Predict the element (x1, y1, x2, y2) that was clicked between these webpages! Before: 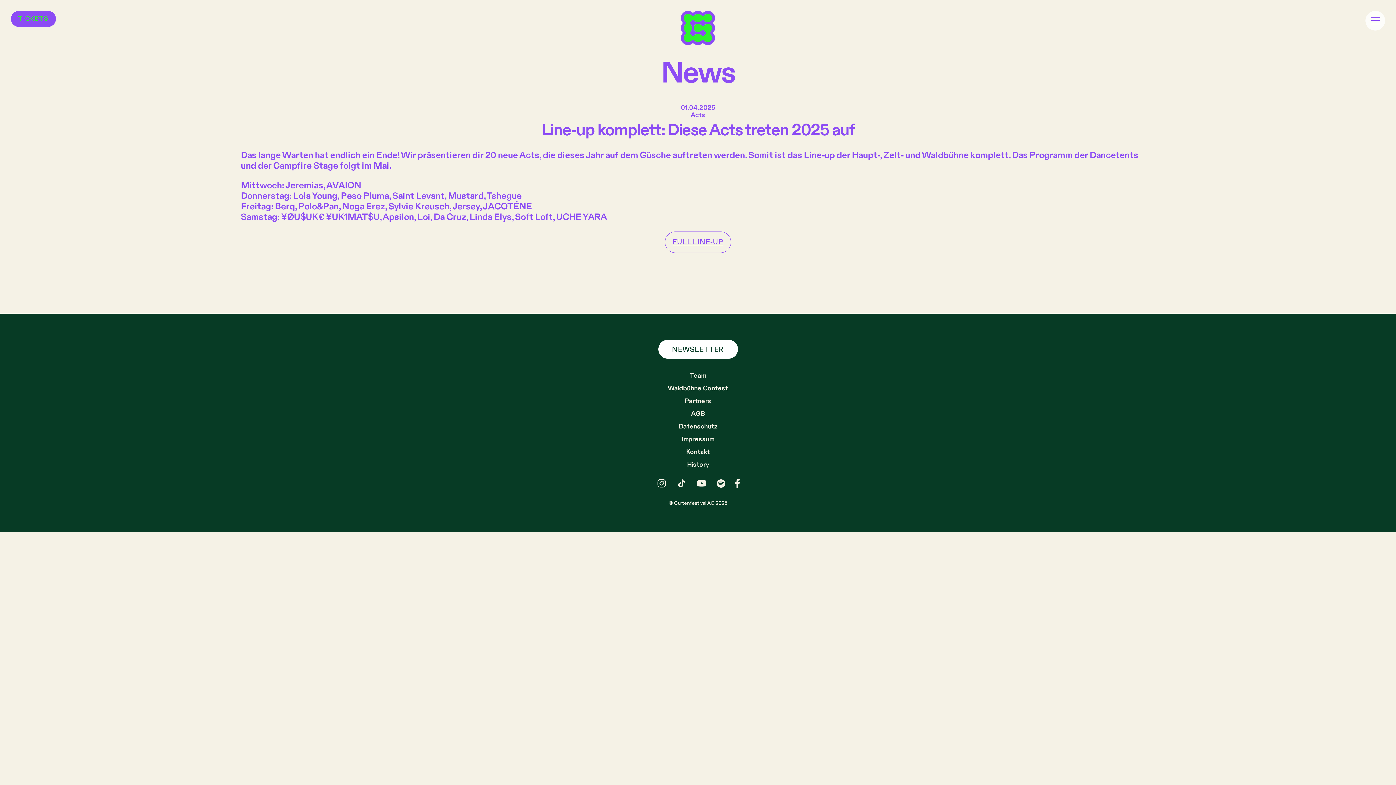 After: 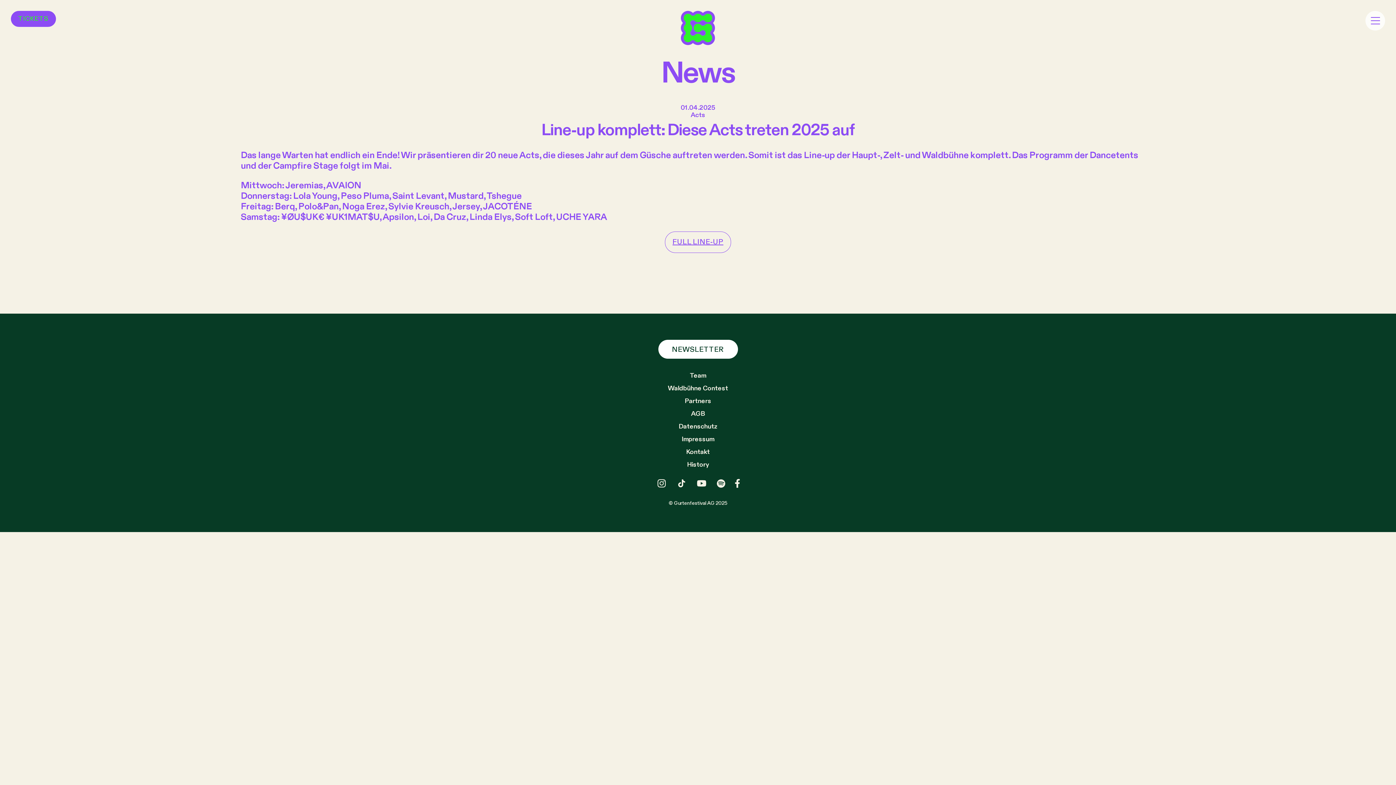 Action: bbox: (717, 479, 725, 487)